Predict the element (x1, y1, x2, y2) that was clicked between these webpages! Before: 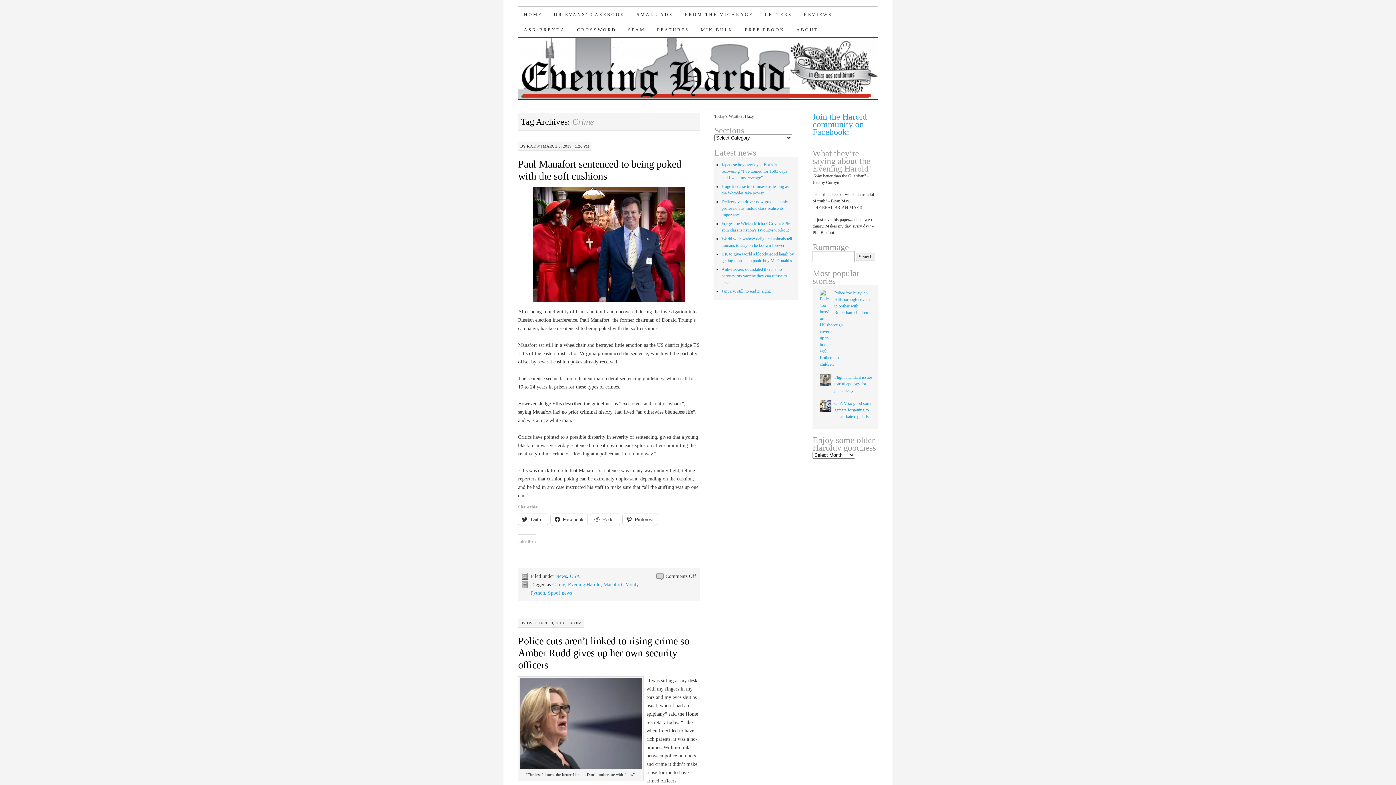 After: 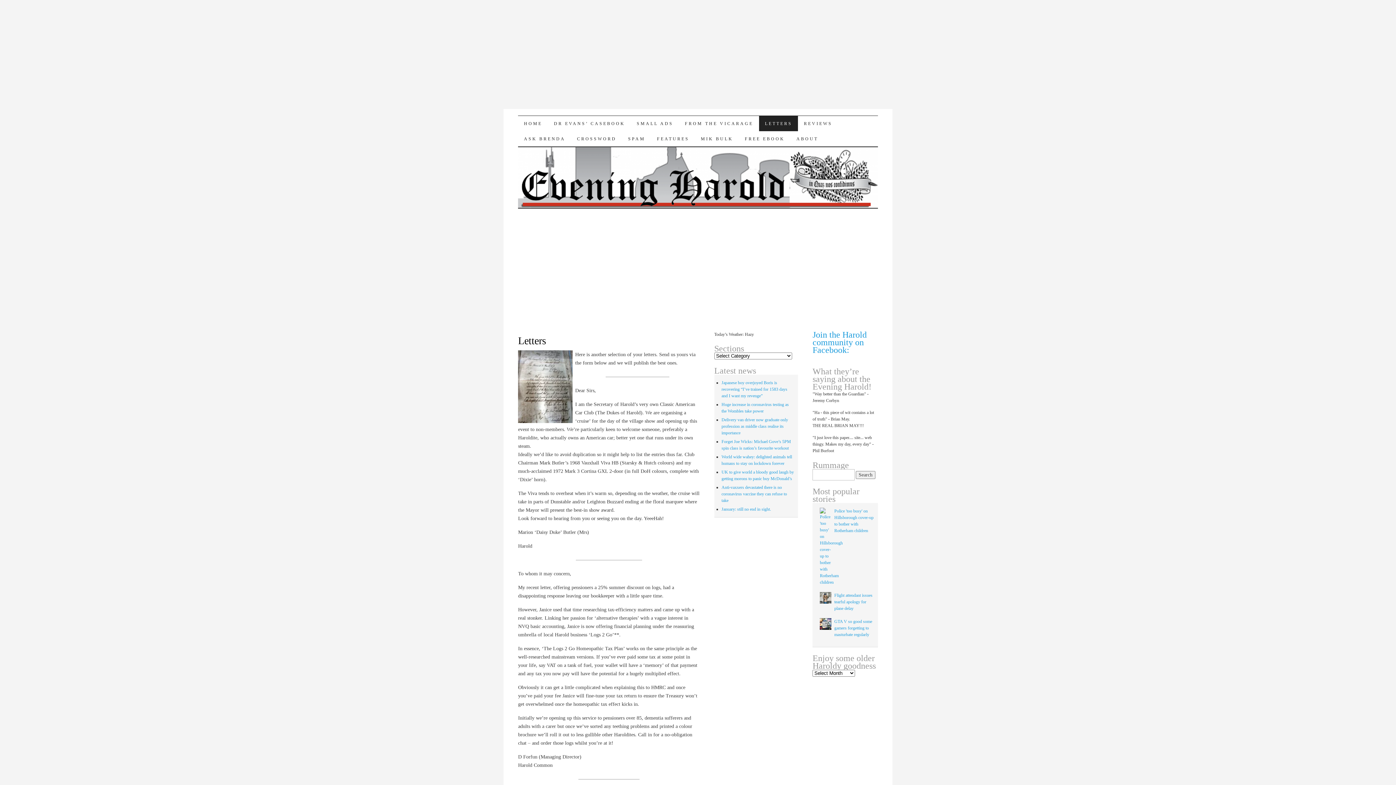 Action: label: LETTERS bbox: (759, 6, 798, 22)